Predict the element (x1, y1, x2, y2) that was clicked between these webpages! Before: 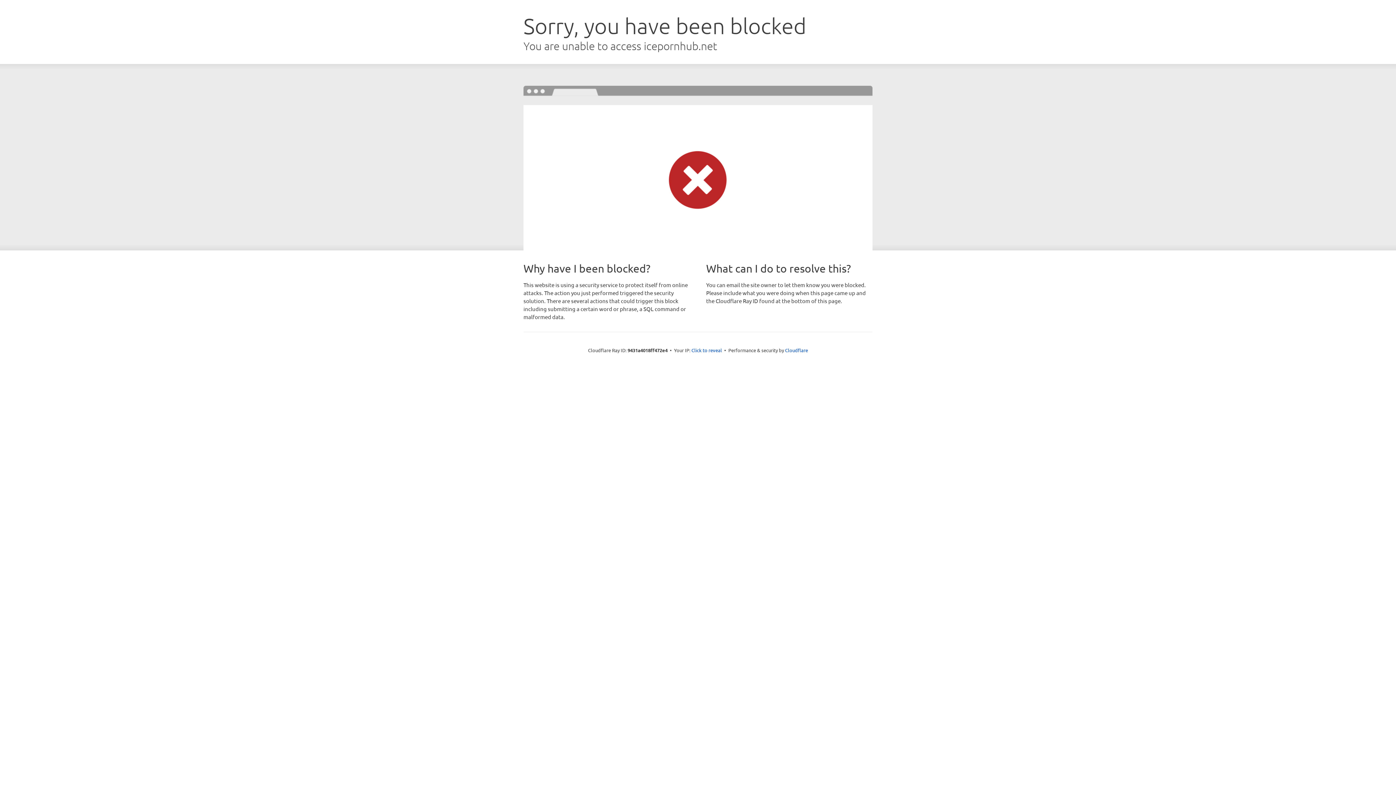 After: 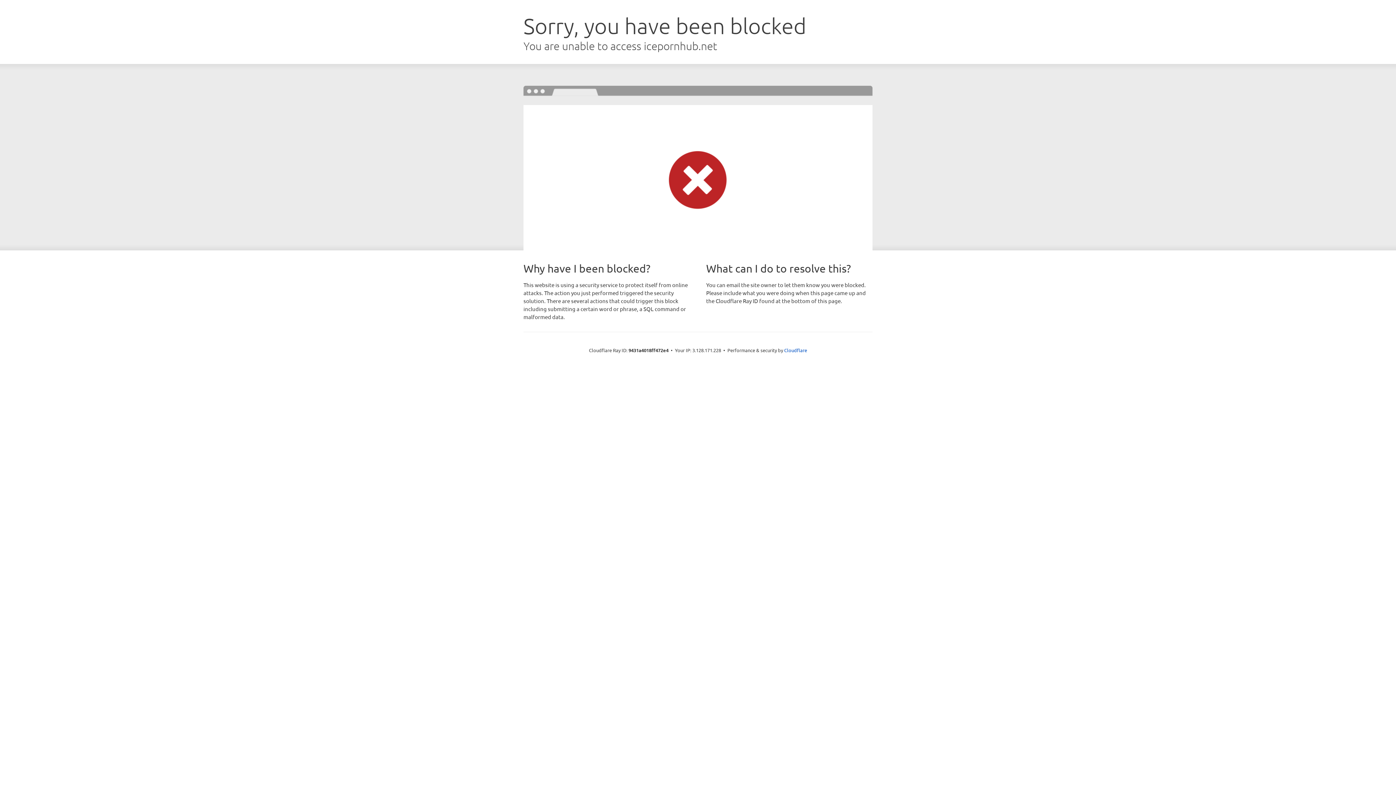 Action: label: Click to reveal bbox: (691, 346, 722, 353)